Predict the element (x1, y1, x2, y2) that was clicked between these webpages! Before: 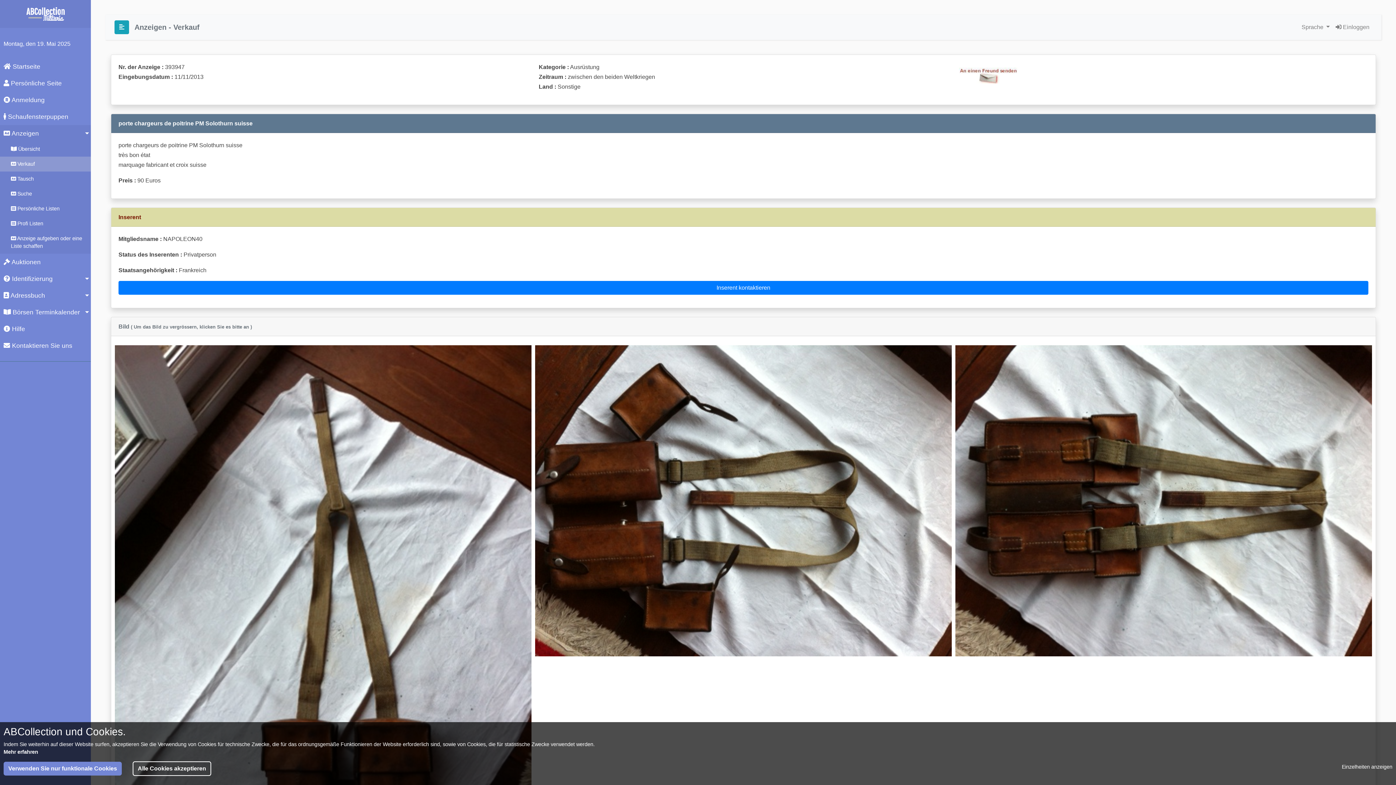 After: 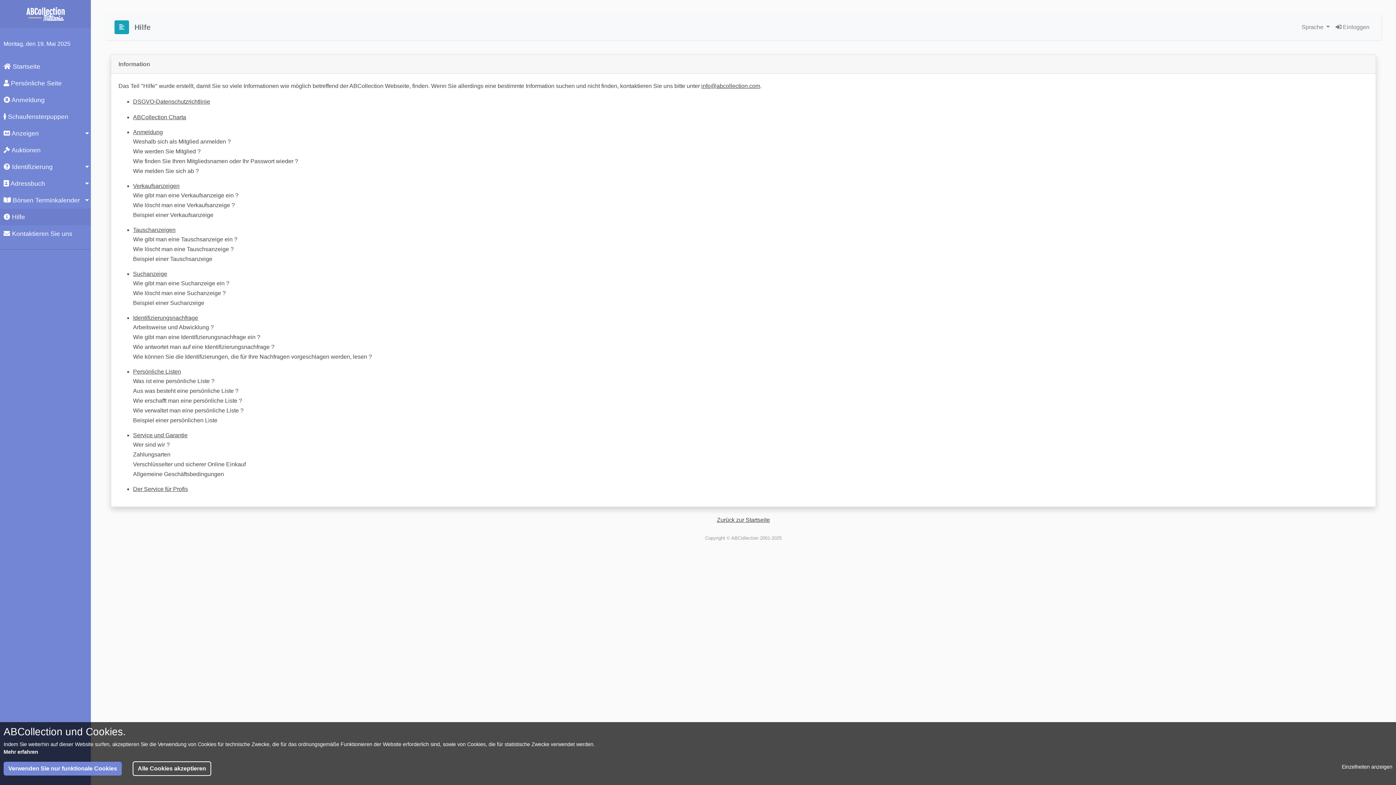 Action: bbox: (0, 320, 90, 337) label:  Hilfe